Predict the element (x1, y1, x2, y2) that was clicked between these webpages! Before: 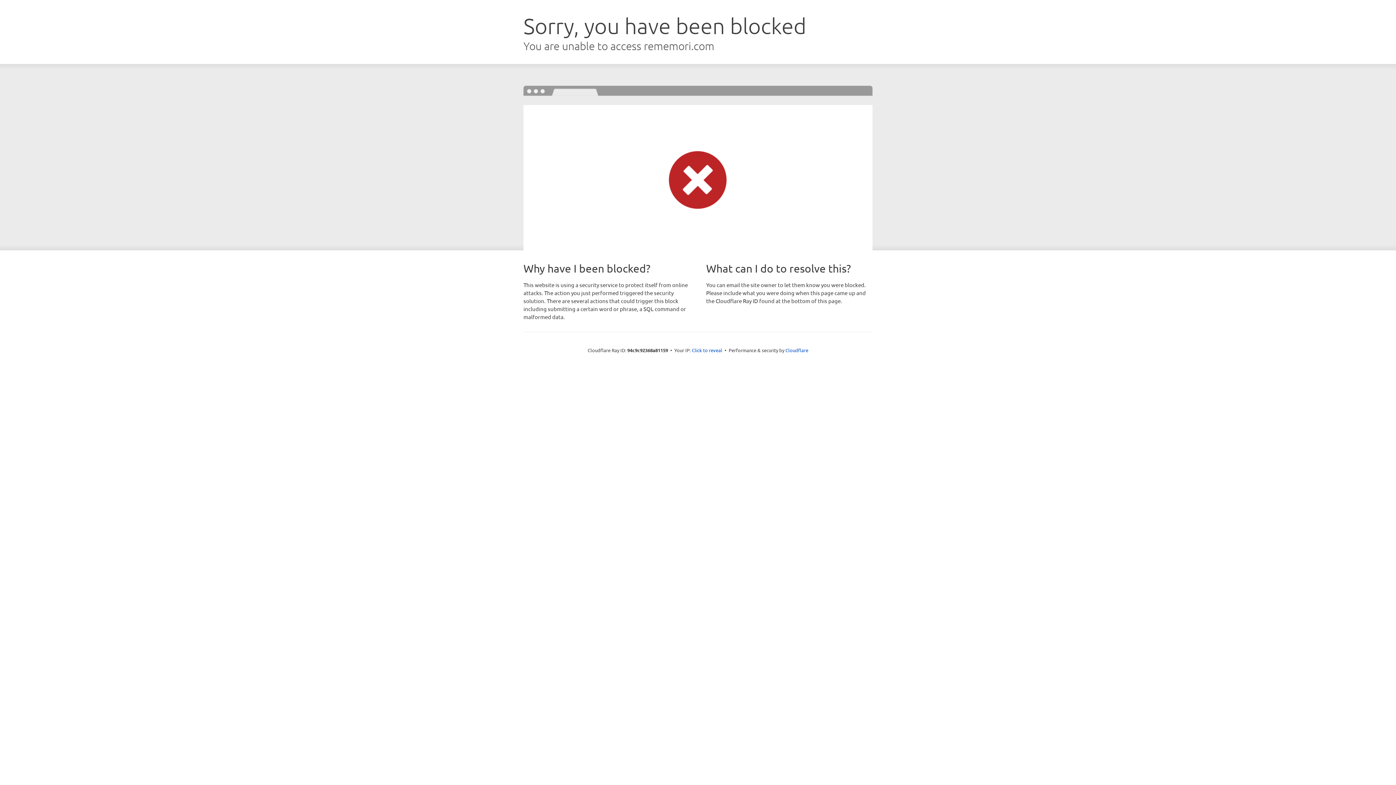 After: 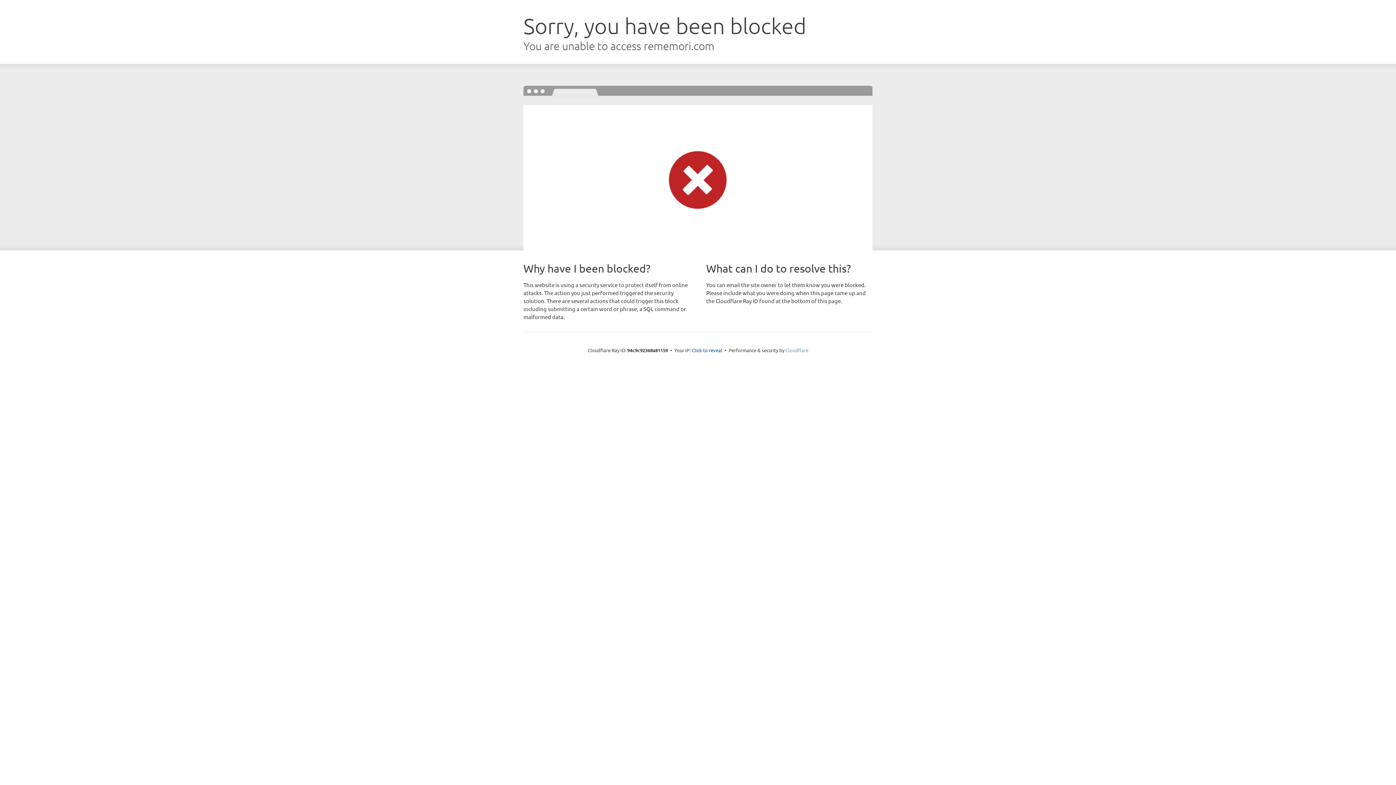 Action: label: Cloudflare bbox: (785, 347, 808, 353)